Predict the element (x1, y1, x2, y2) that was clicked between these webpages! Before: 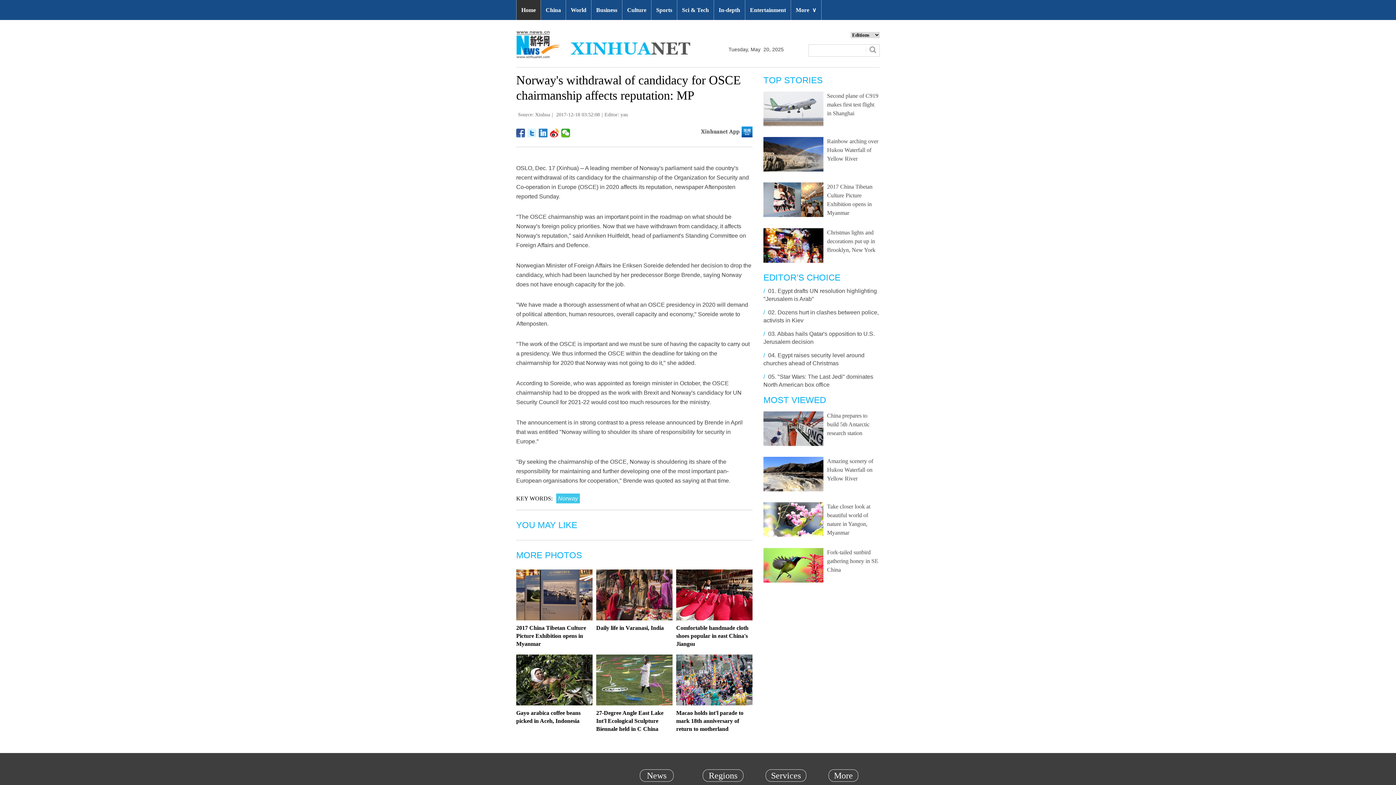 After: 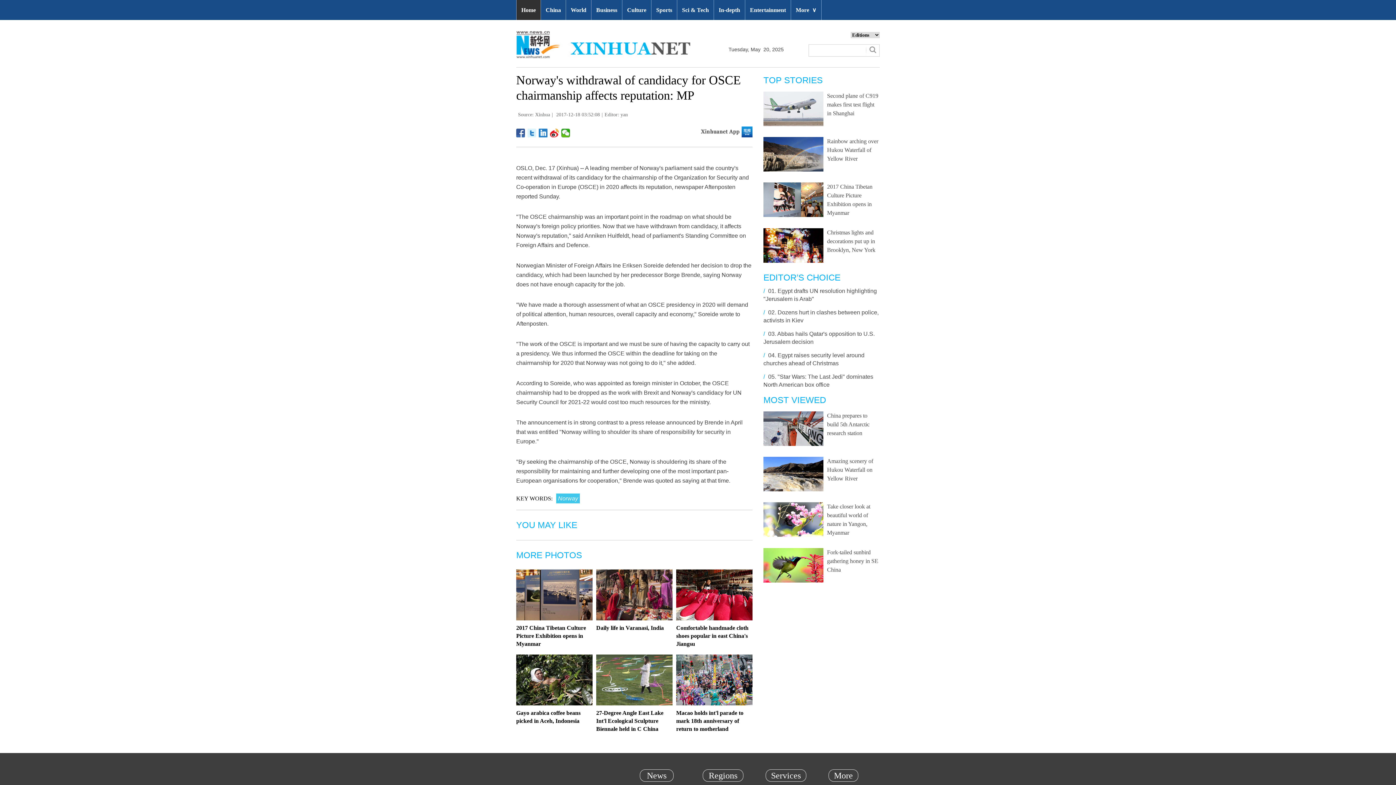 Action: bbox: (516, 654, 592, 705)